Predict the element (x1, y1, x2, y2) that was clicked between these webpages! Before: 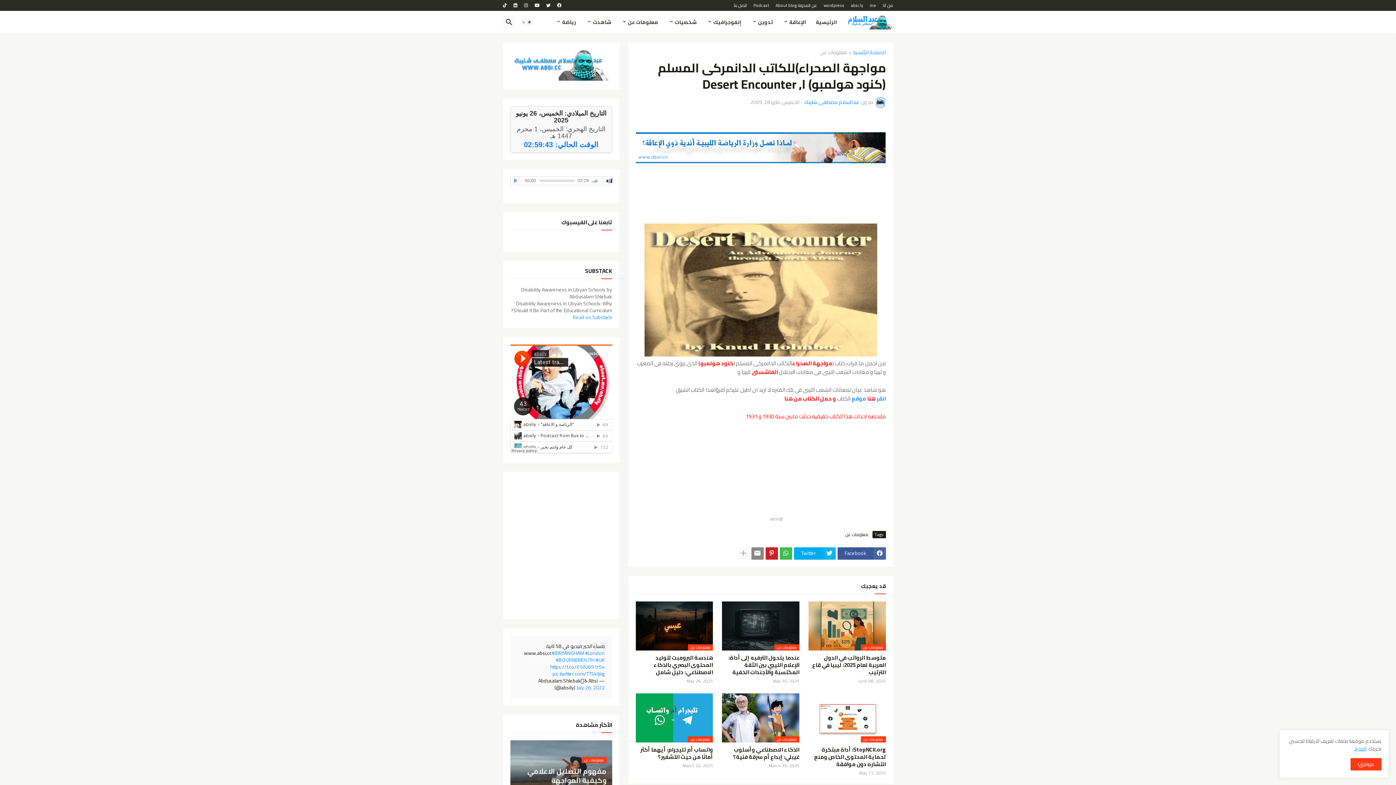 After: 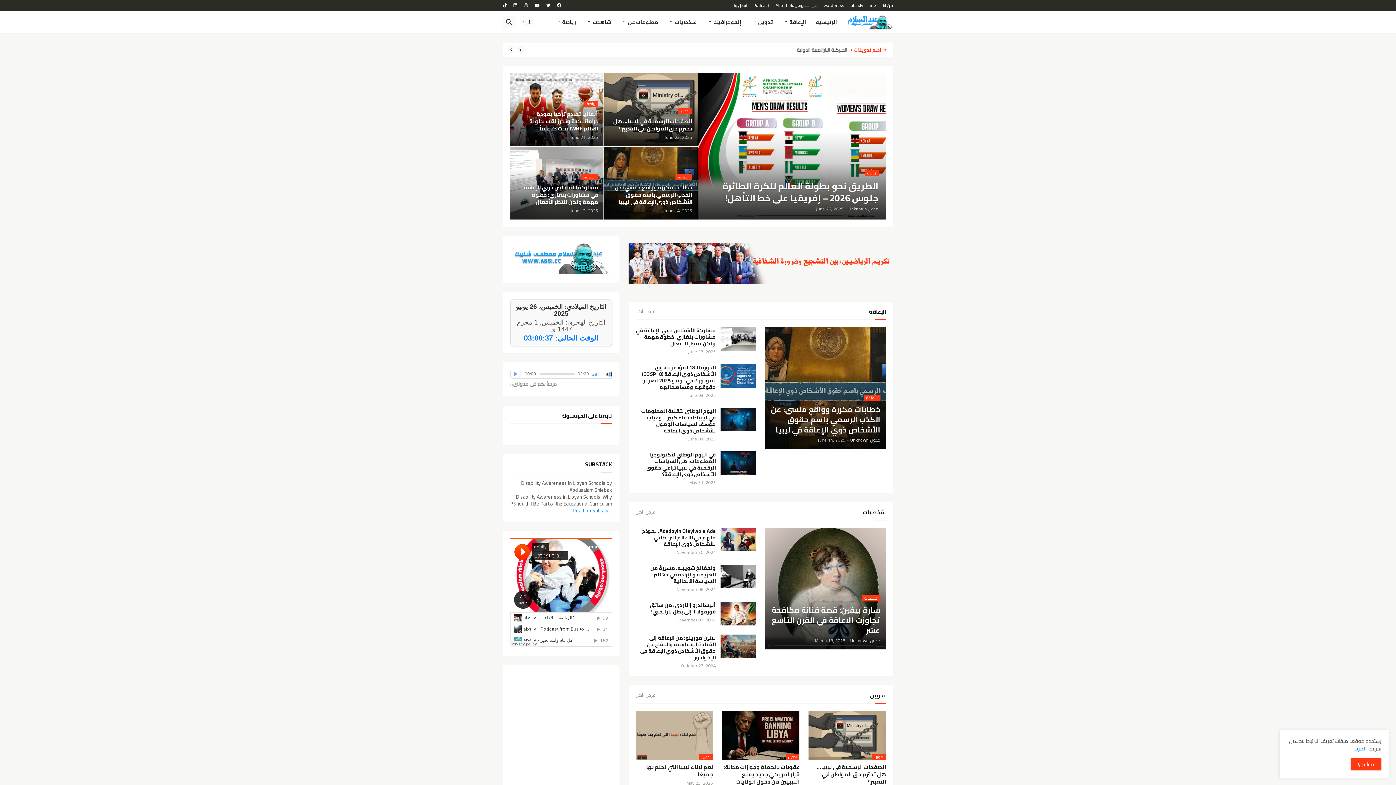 Action: bbox: (847, 14, 893, 29)